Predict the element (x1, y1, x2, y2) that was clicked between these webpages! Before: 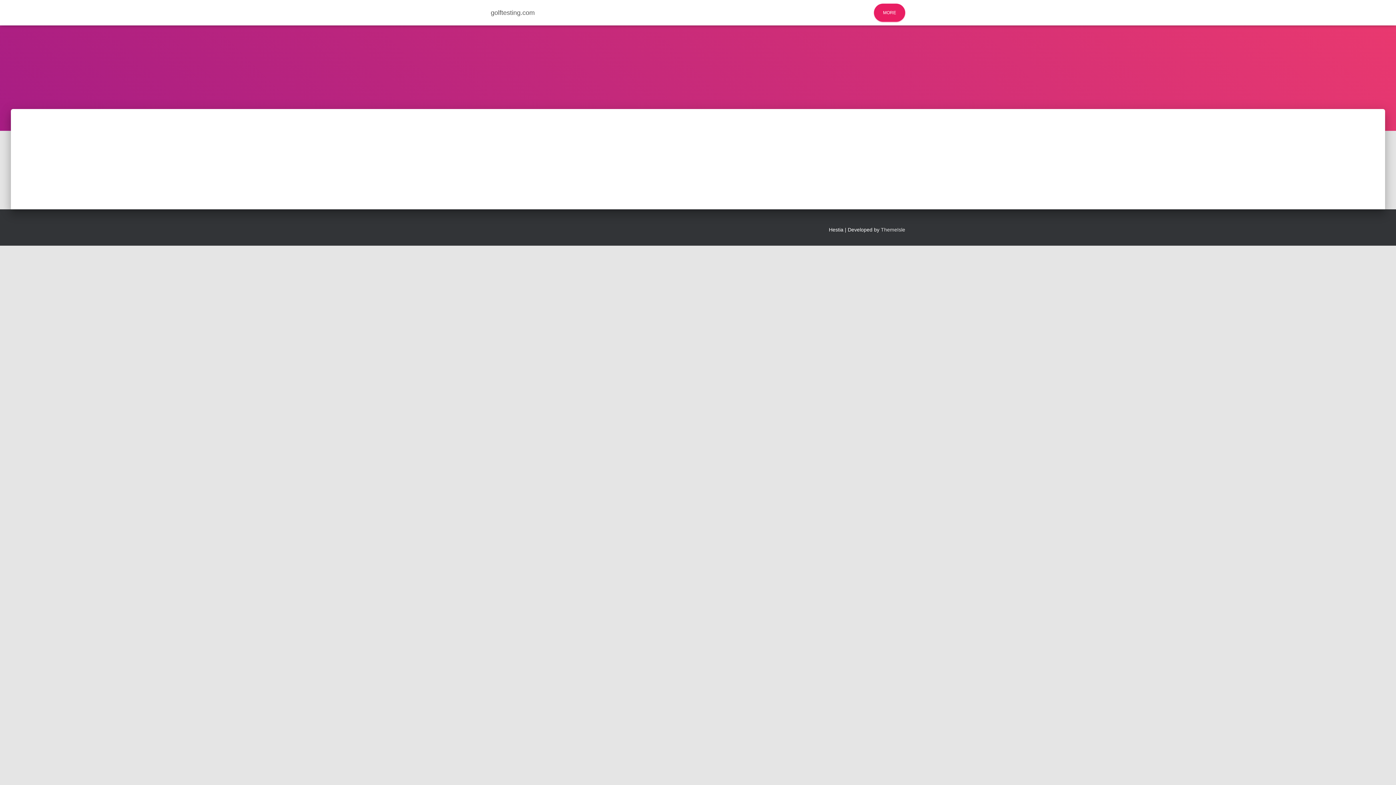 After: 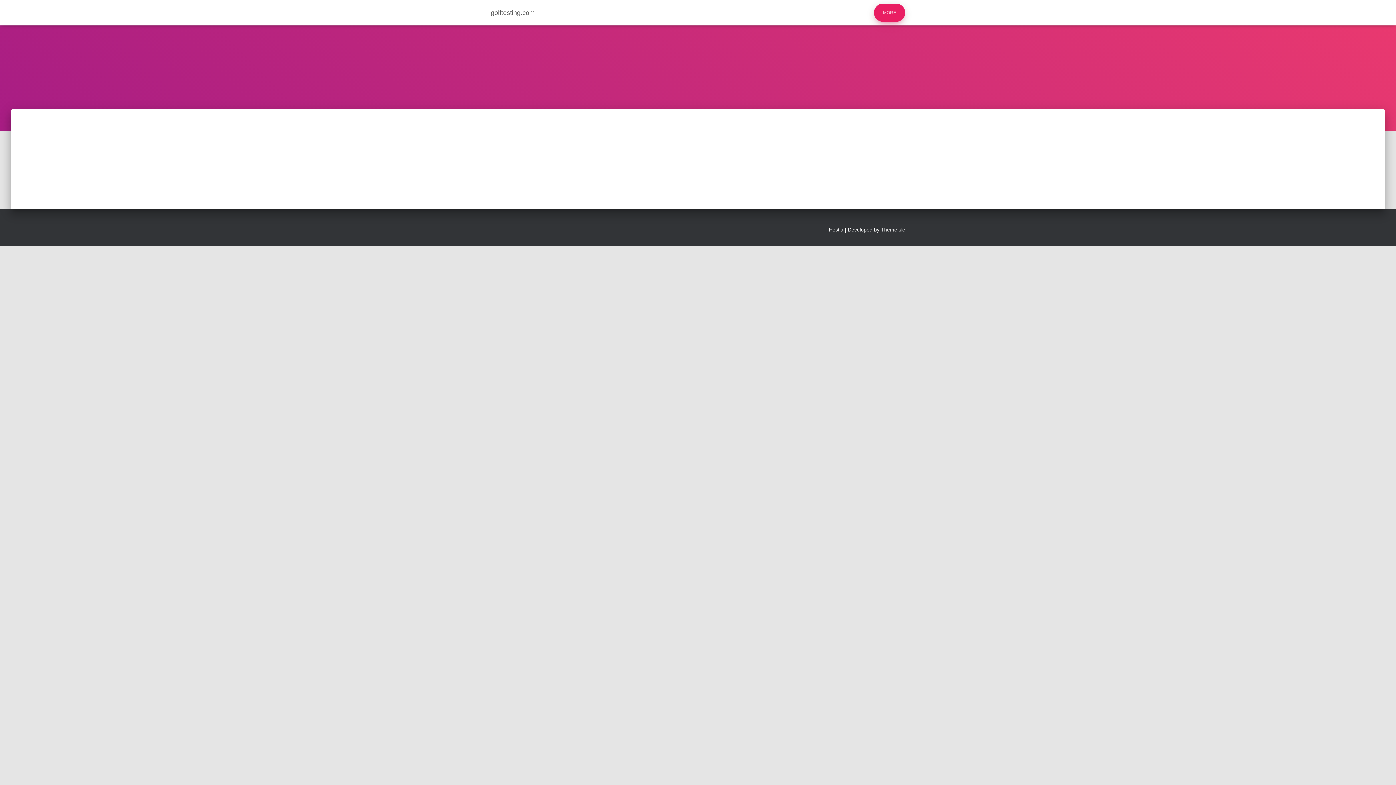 Action: label: MORE bbox: (877, 3, 901, 21)